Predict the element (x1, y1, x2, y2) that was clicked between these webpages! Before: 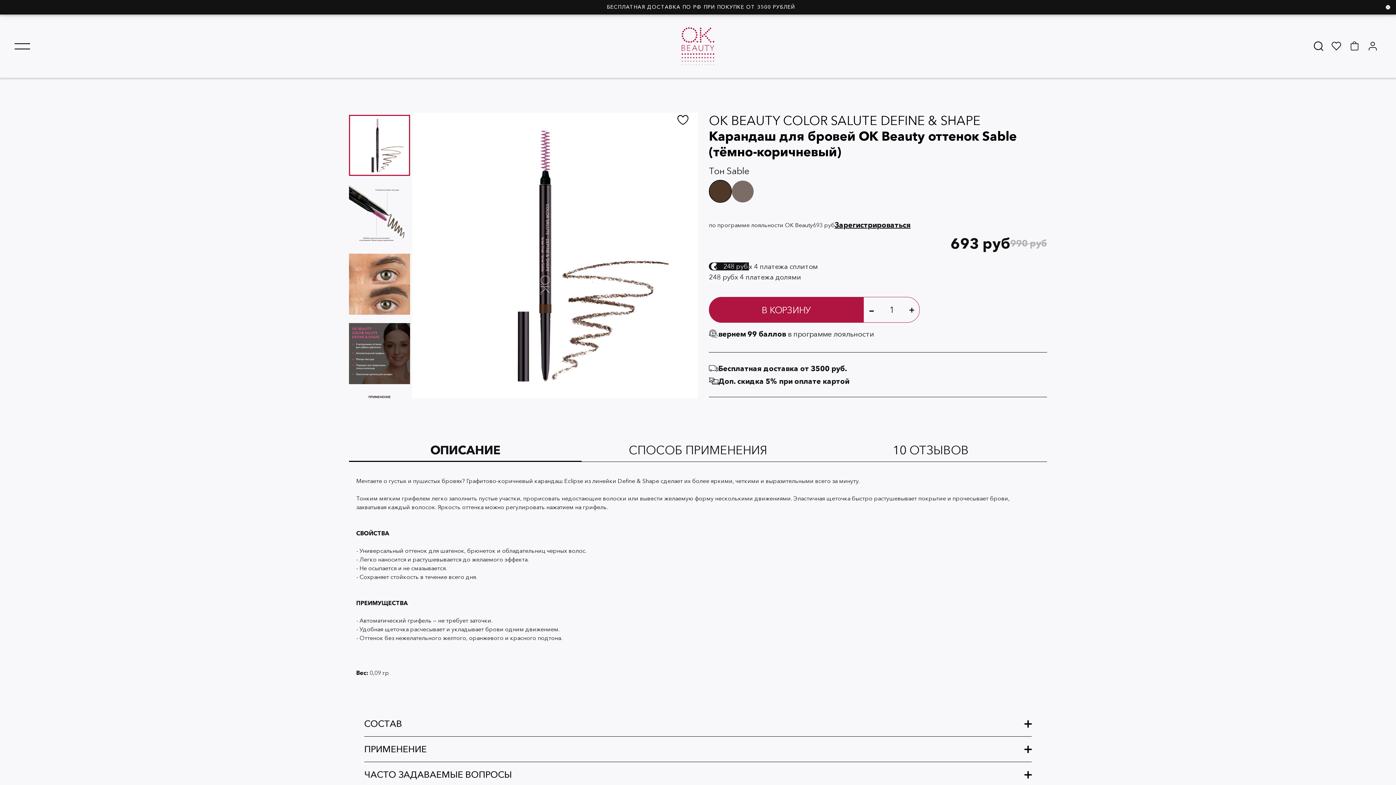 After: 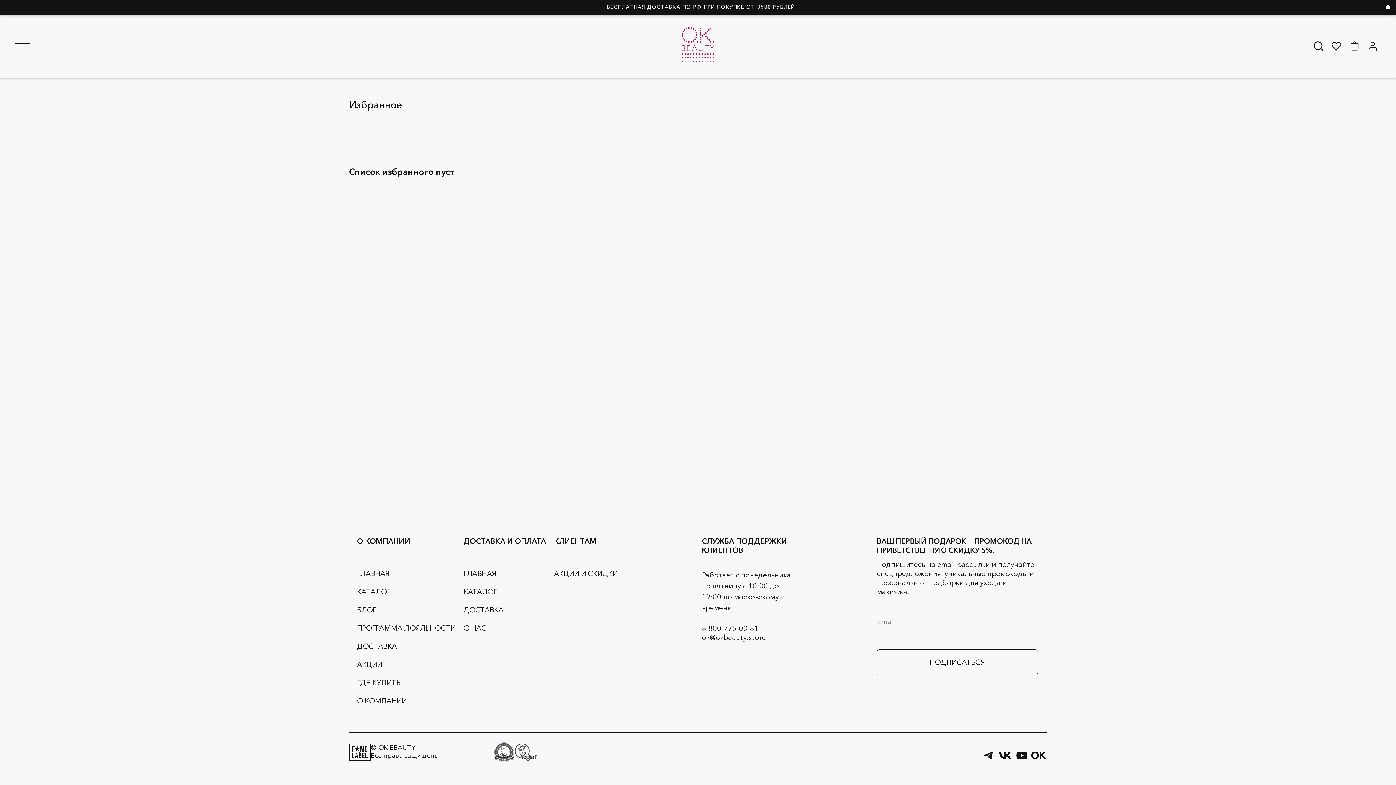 Action: bbox: (1328, 37, 1345, 54)